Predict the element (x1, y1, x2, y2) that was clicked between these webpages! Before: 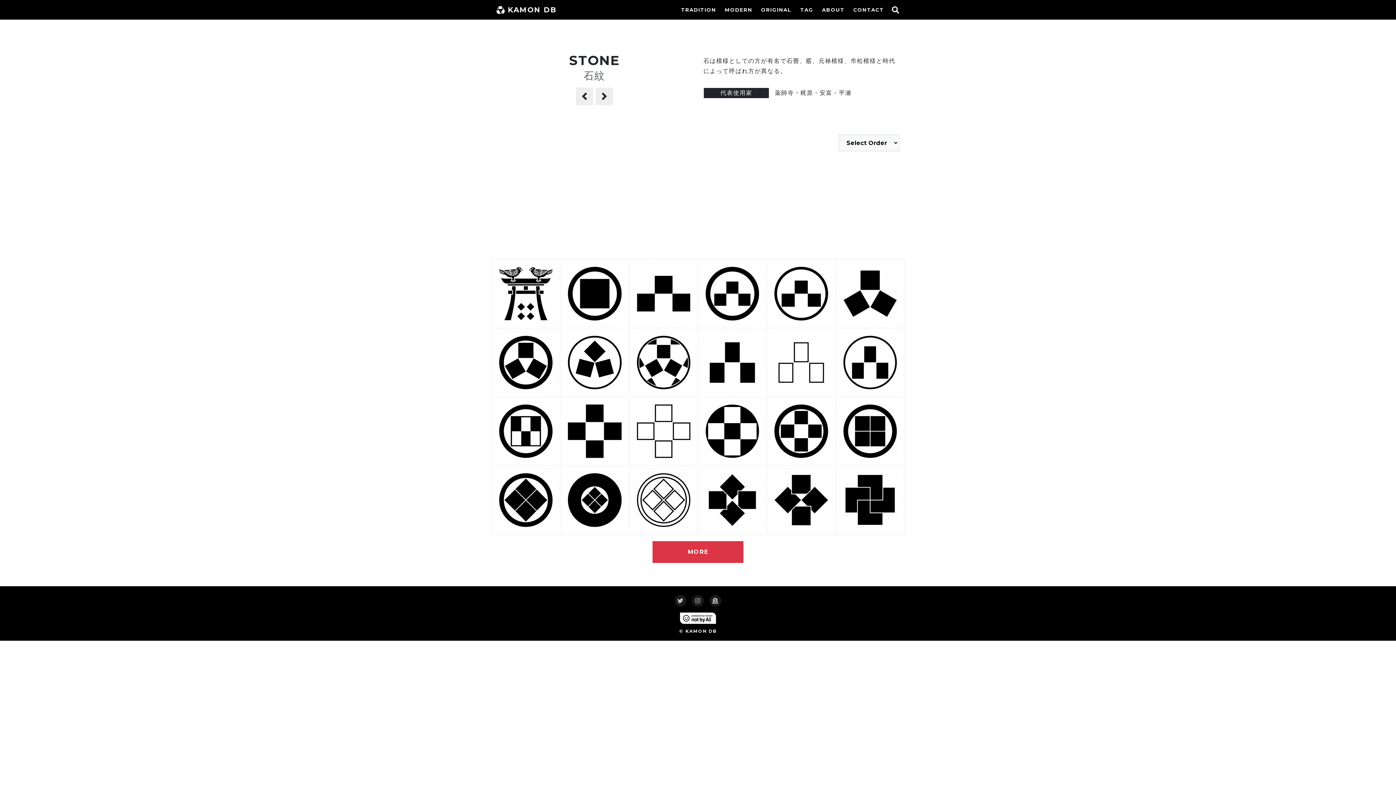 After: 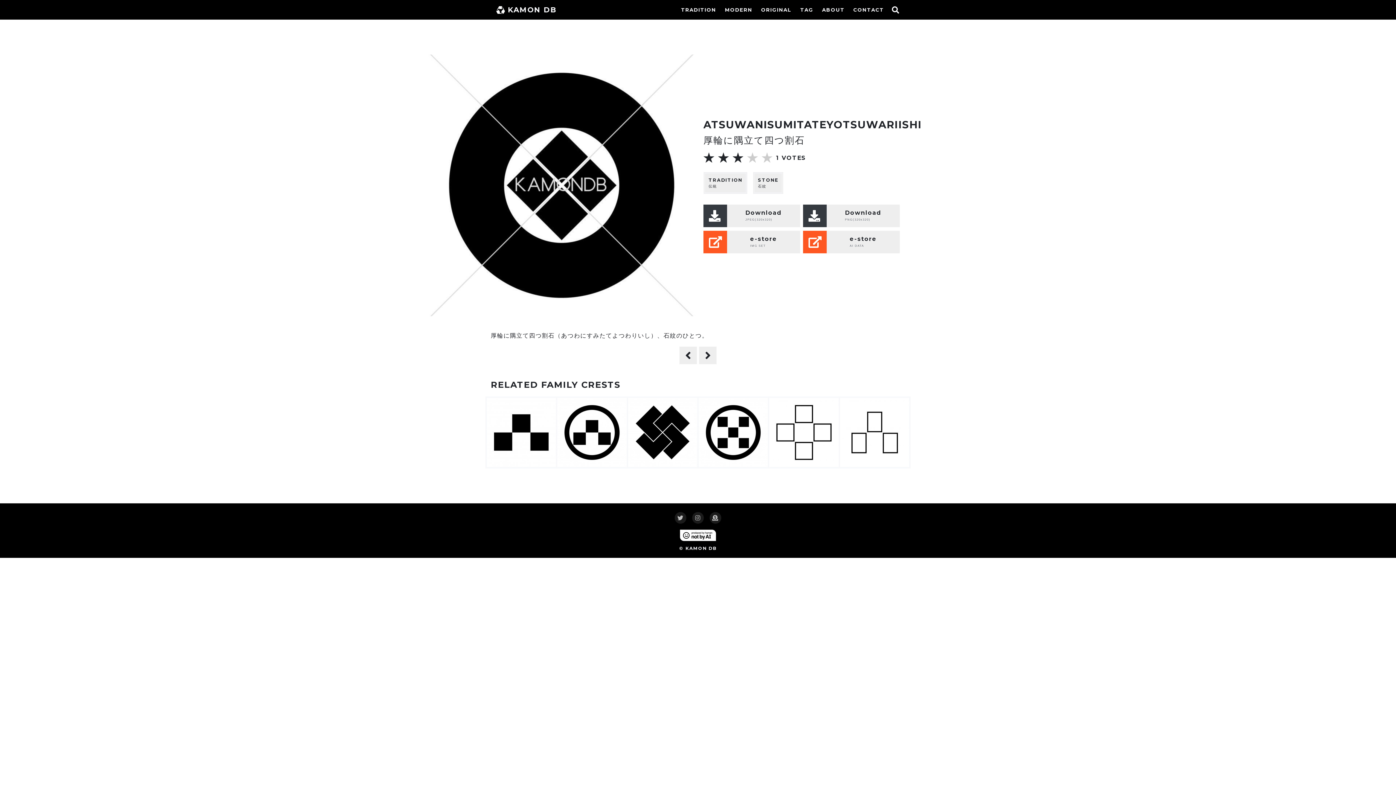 Action: label: 厚輪に隅立て四つ割石 bbox: (560, 465, 629, 534)